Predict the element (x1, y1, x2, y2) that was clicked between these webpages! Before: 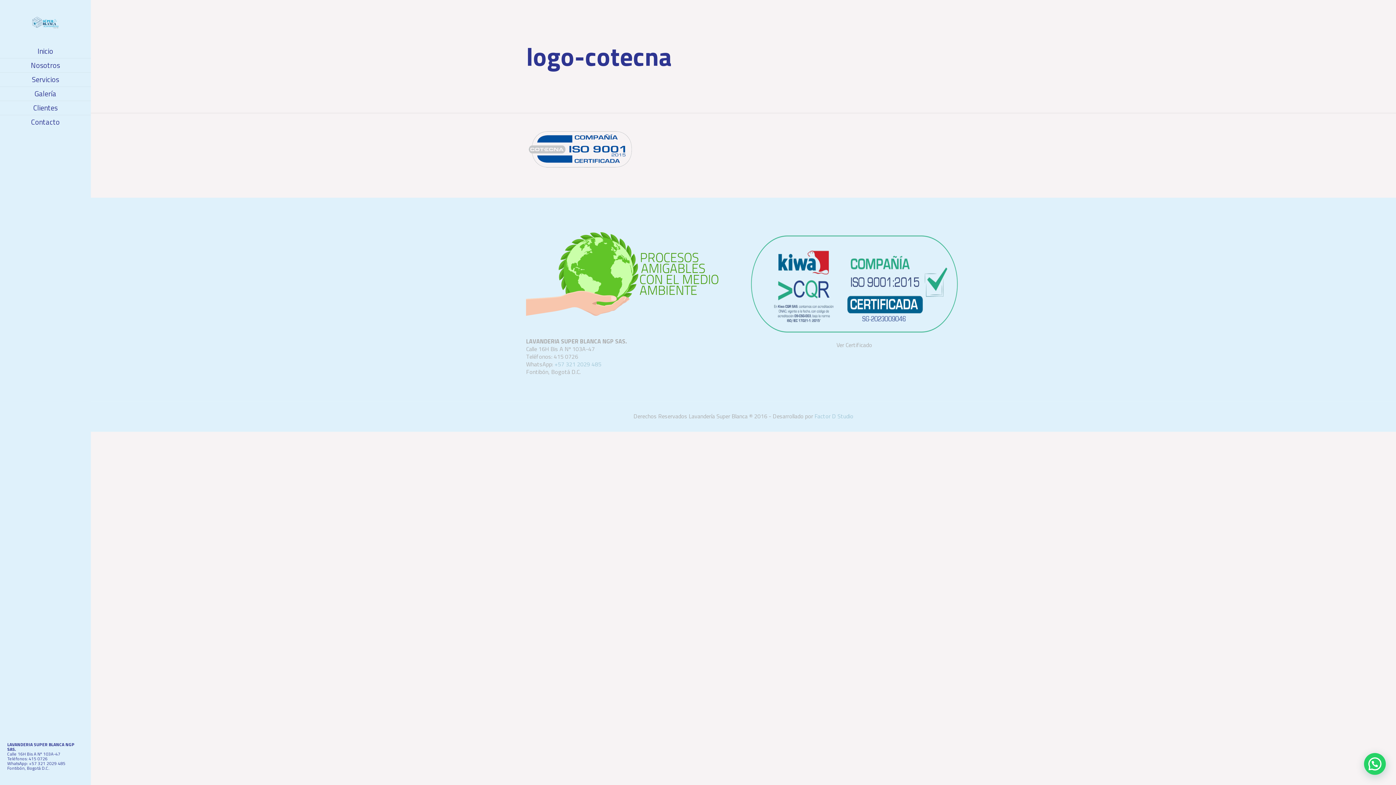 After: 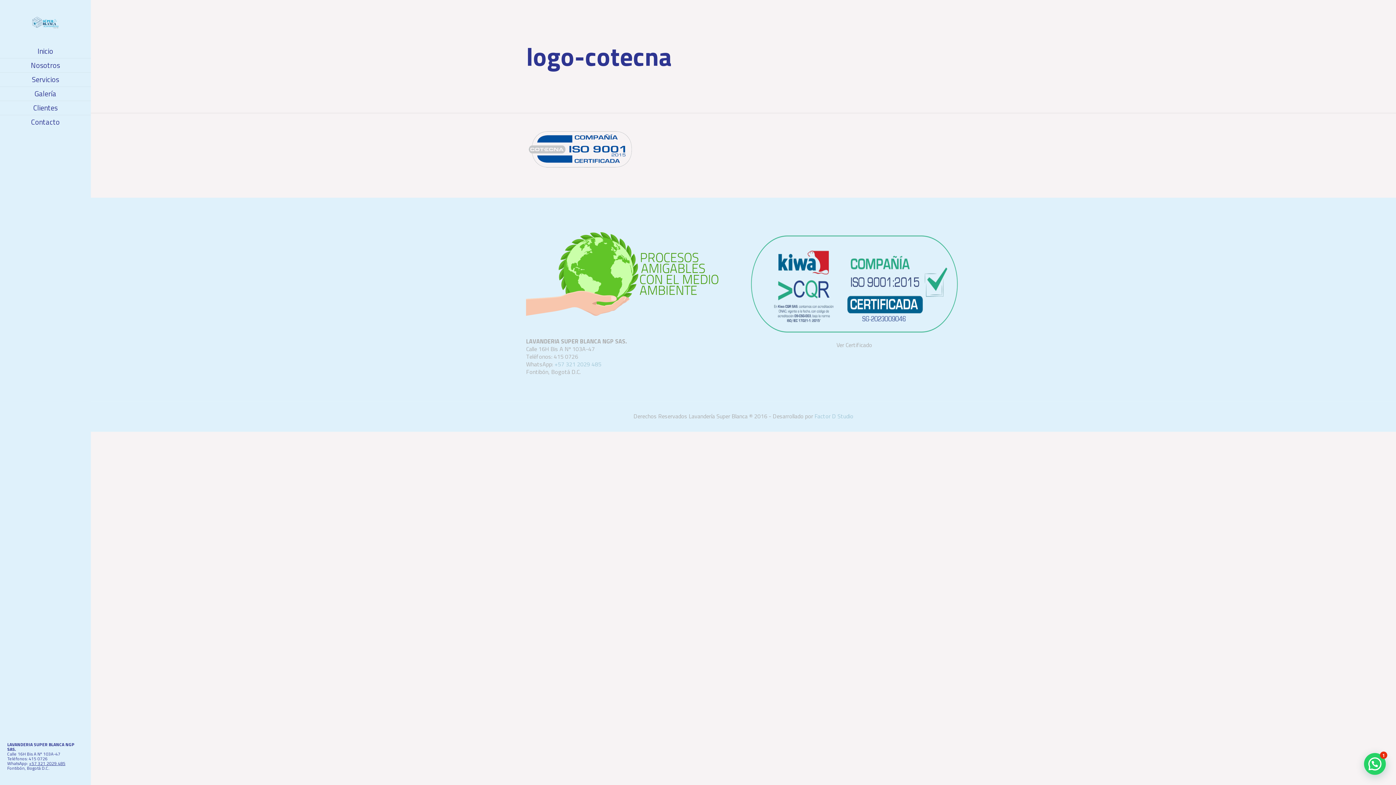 Action: bbox: (29, 760, 65, 767) label: +57 321 2029 485